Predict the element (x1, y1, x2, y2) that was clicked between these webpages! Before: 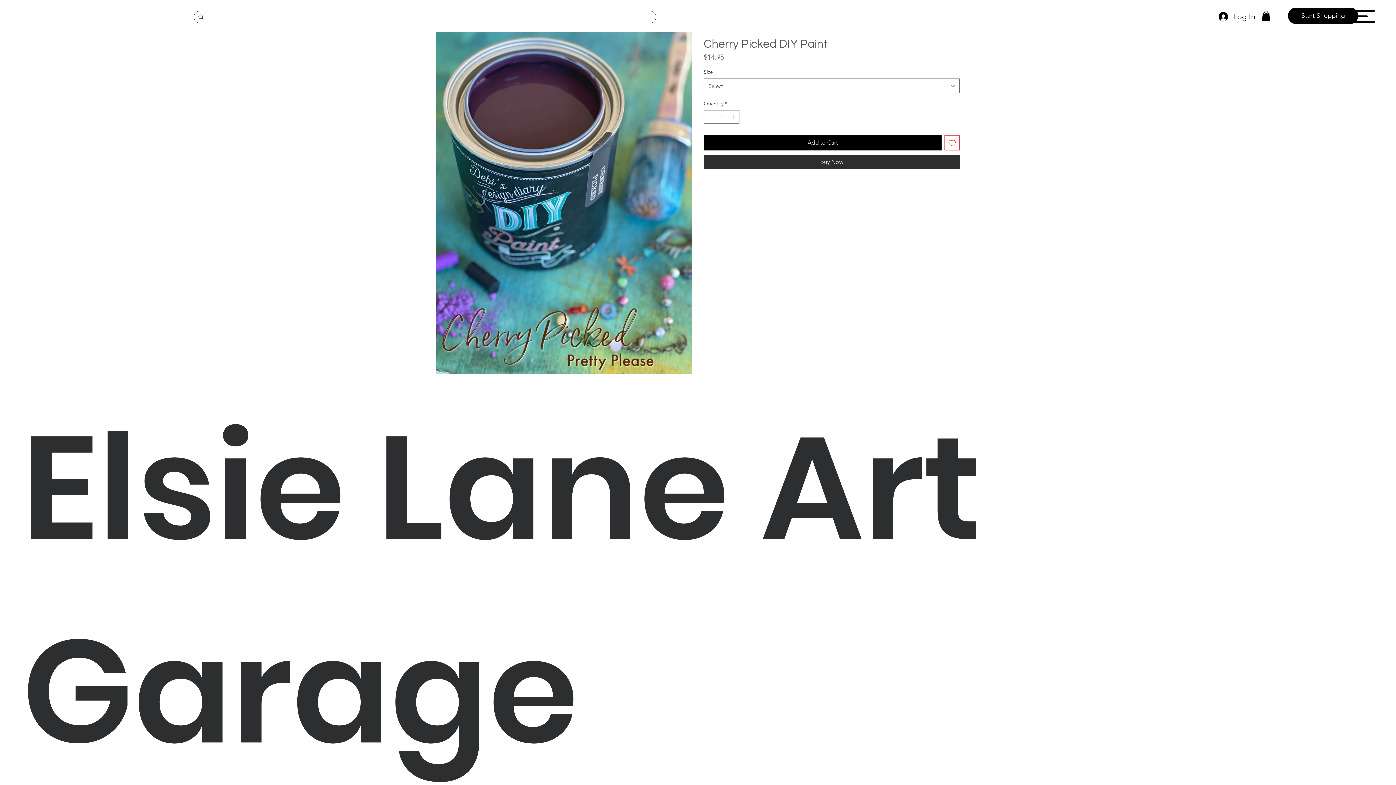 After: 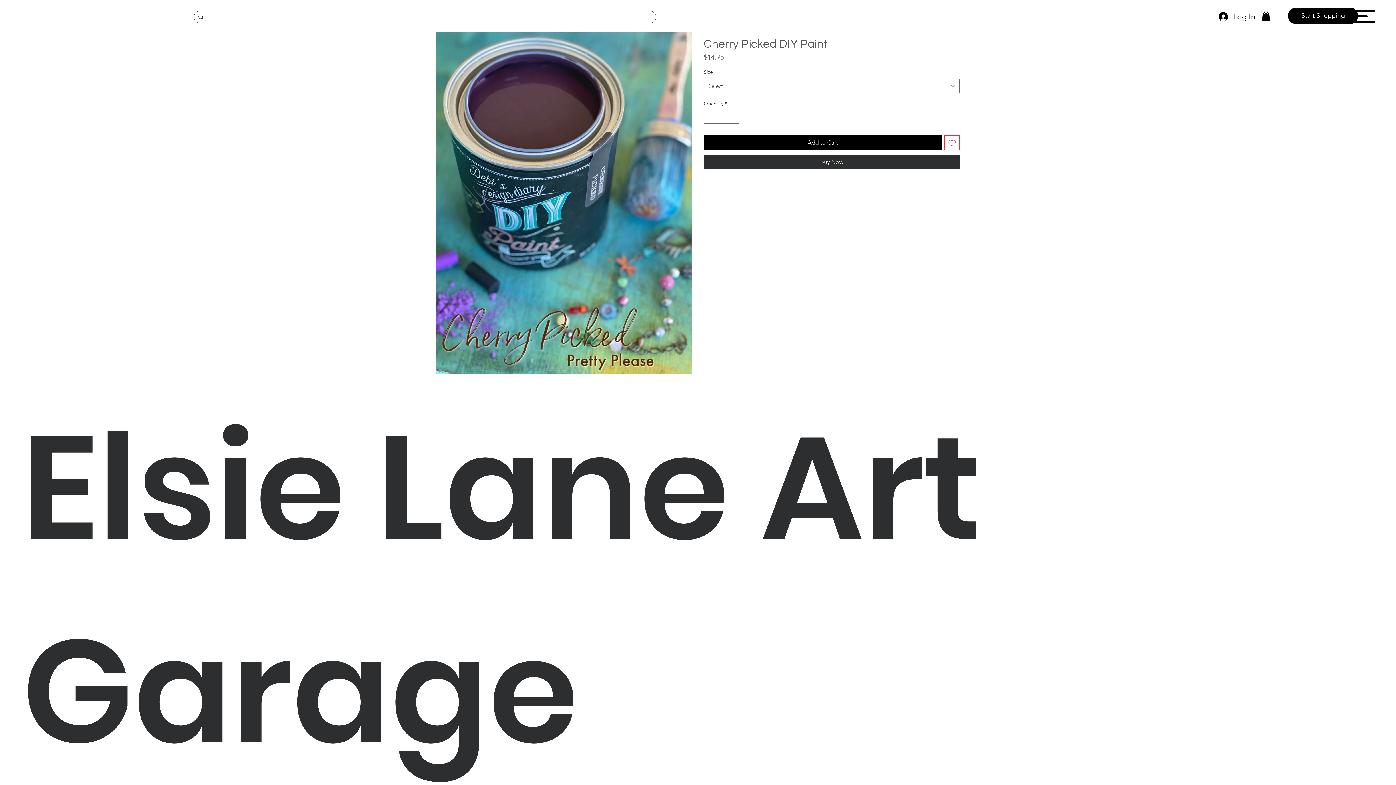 Action: bbox: (1353, 7, 1375, 25)